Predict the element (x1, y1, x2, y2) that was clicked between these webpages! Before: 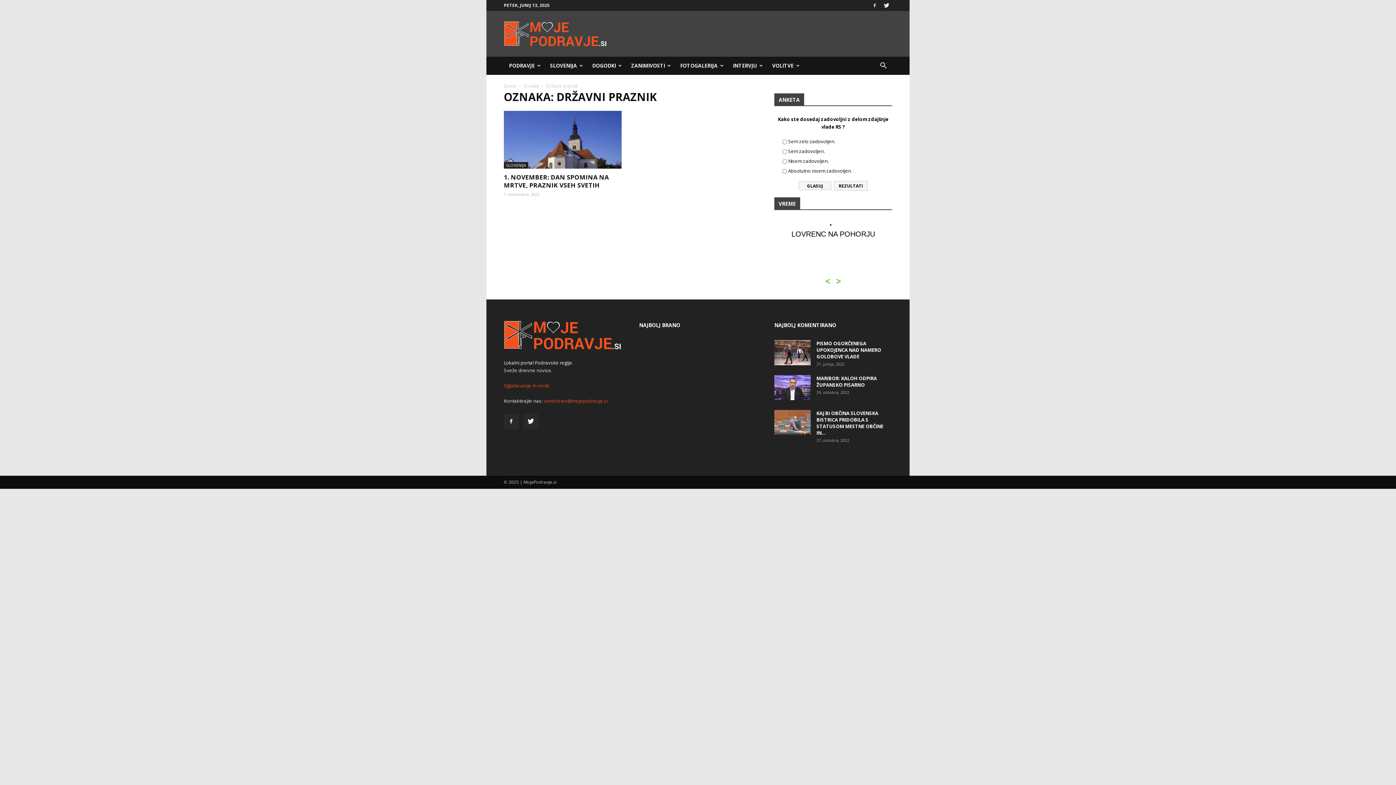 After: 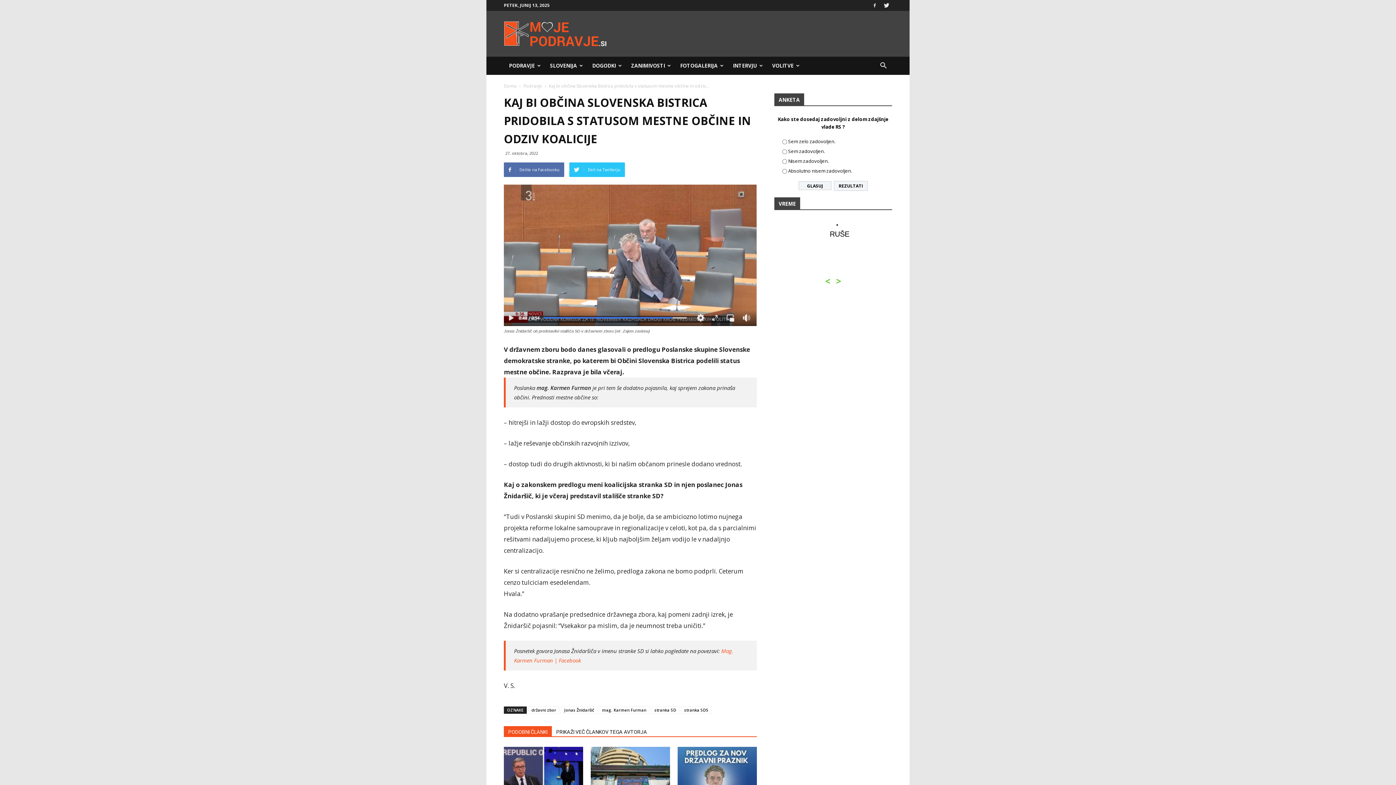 Action: bbox: (816, 410, 883, 436) label: KAJ BI OBČINA SLOVENSKA BISTRICA PRIDOBILA S STATUSOM MESTNE OBČINE IN...